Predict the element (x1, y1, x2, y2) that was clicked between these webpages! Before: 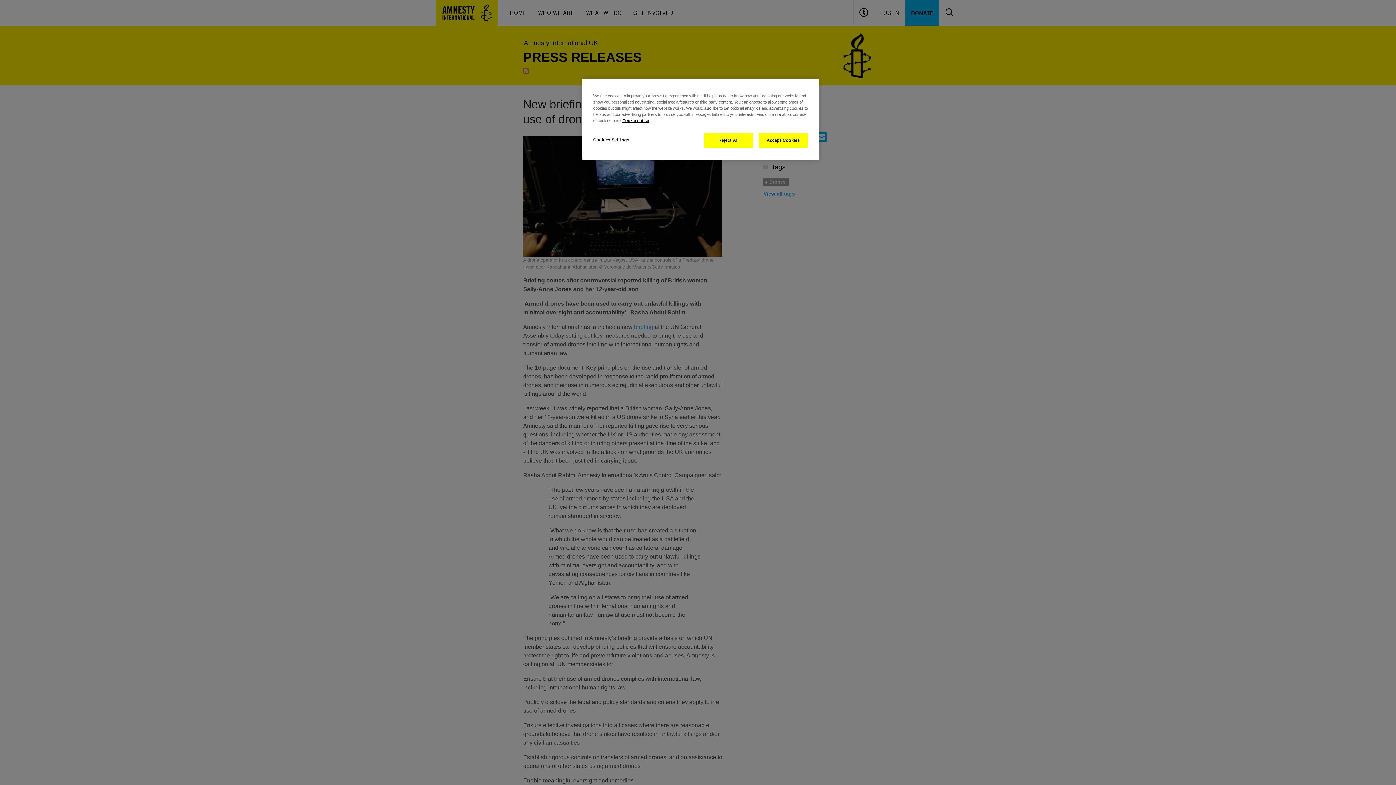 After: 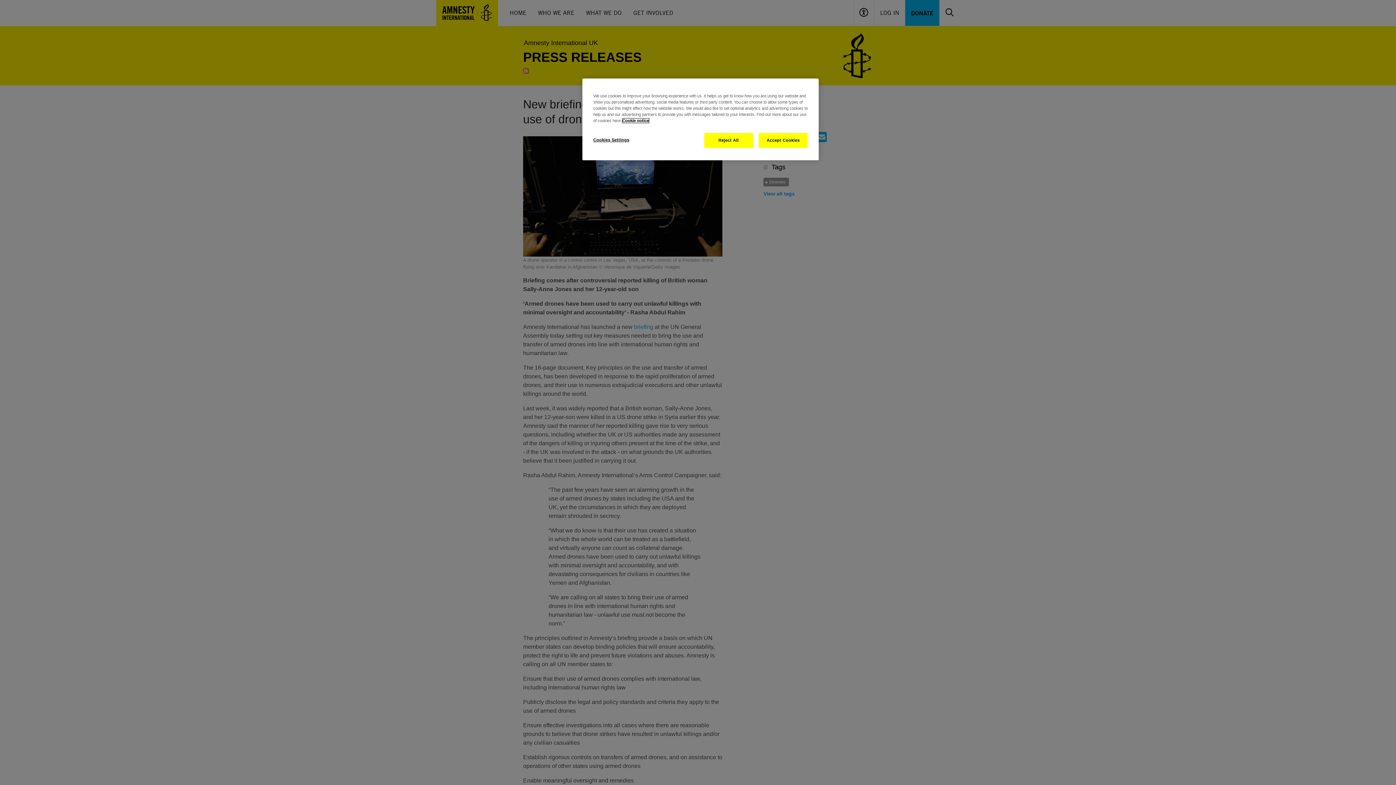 Action: label: More information about your privacy, opens in a new tab bbox: (622, 118, 649, 122)